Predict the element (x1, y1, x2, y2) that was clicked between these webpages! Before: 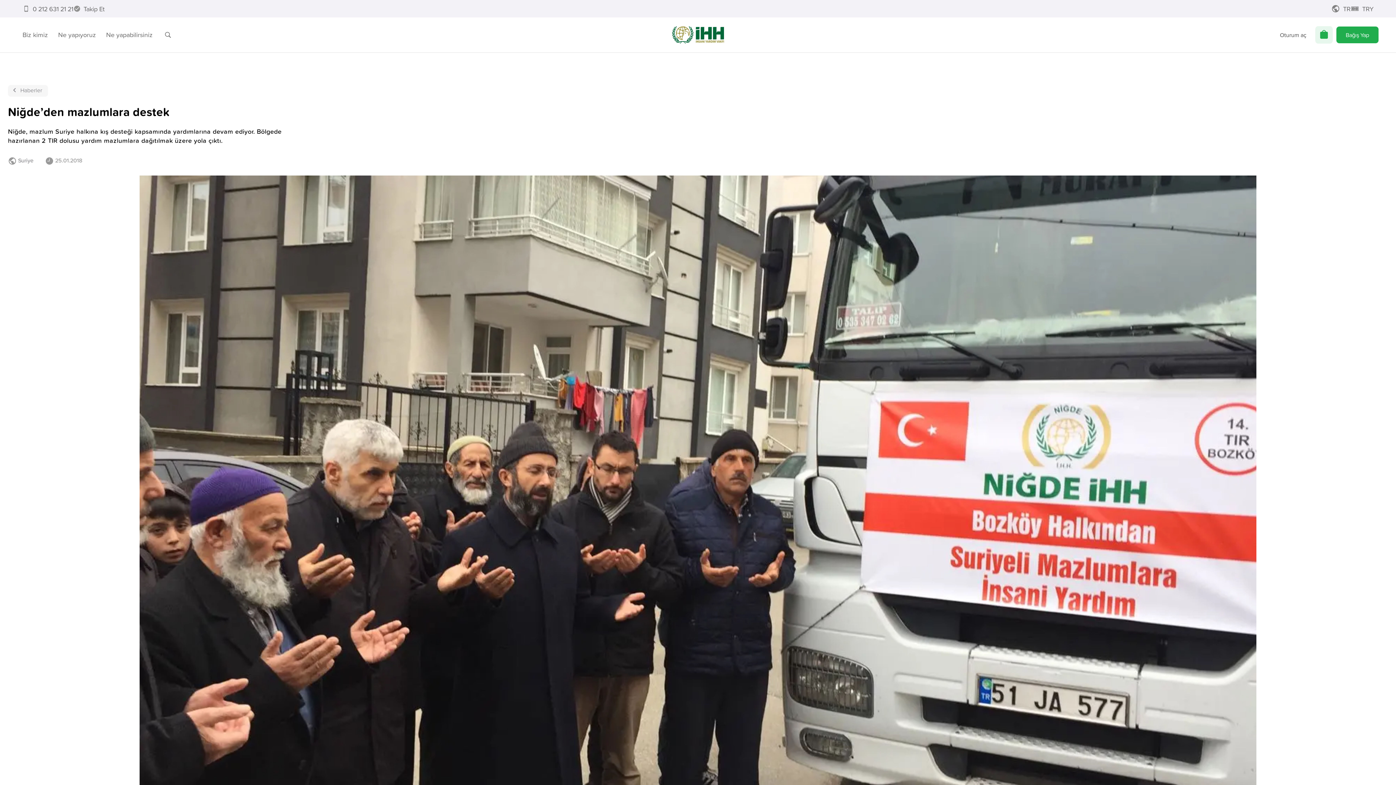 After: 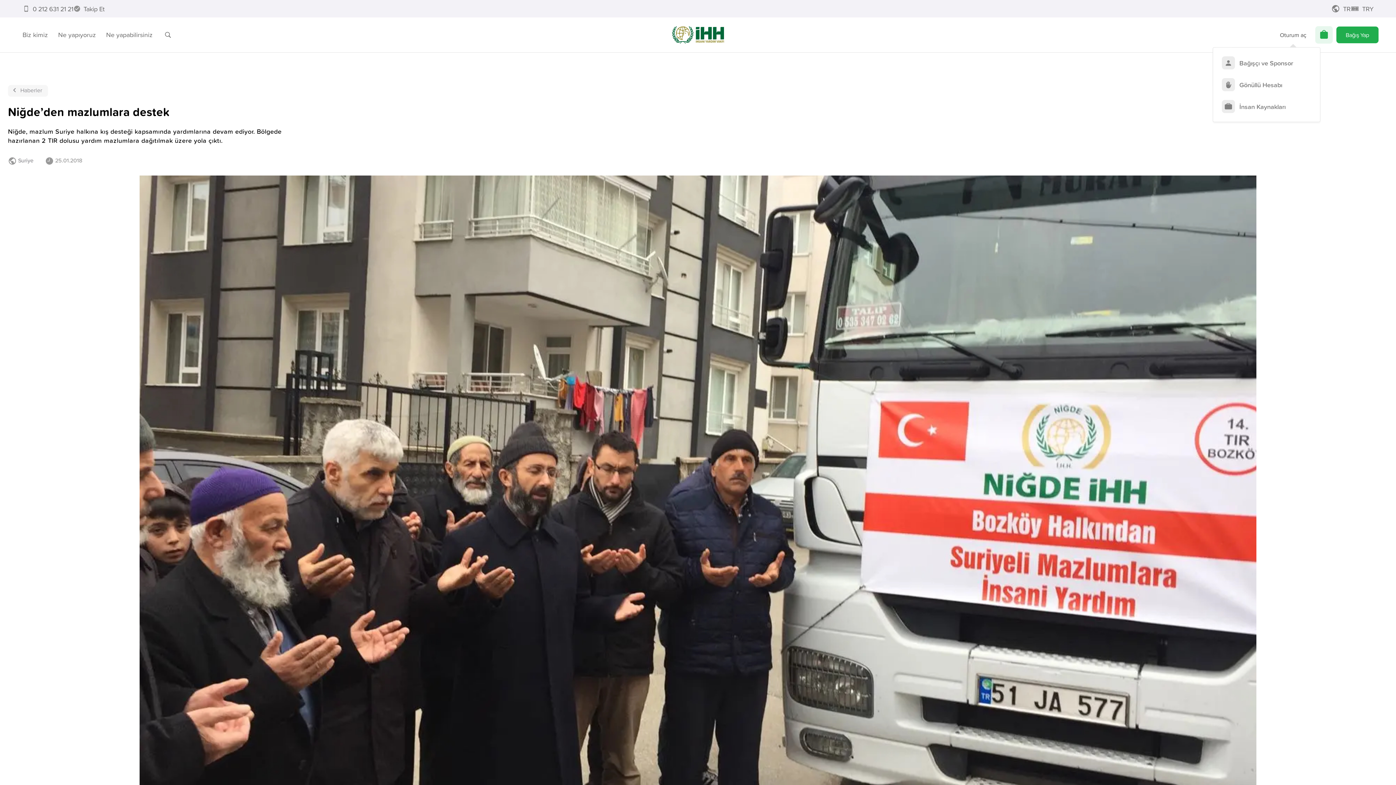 Action: bbox: (1275, 26, 1311, 43) label: Oturum aç